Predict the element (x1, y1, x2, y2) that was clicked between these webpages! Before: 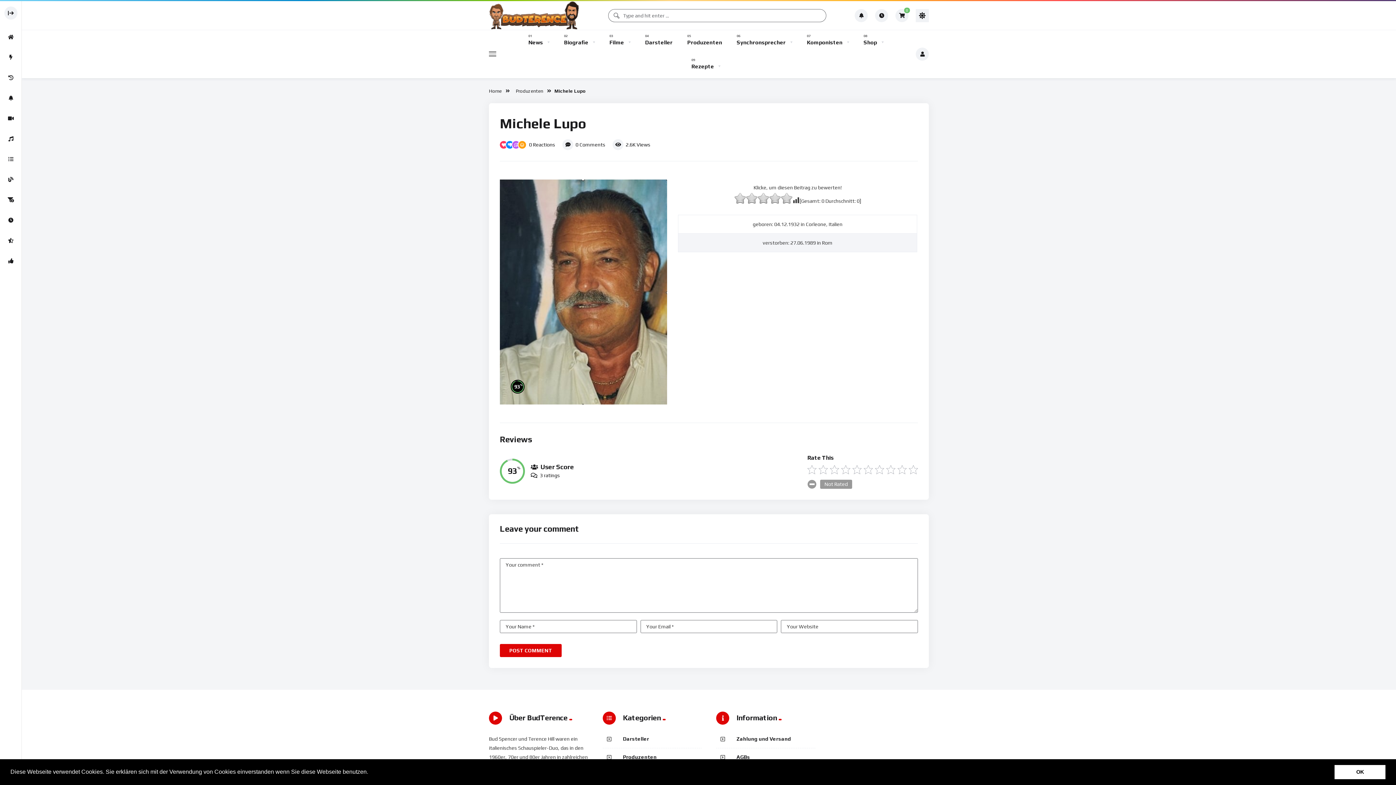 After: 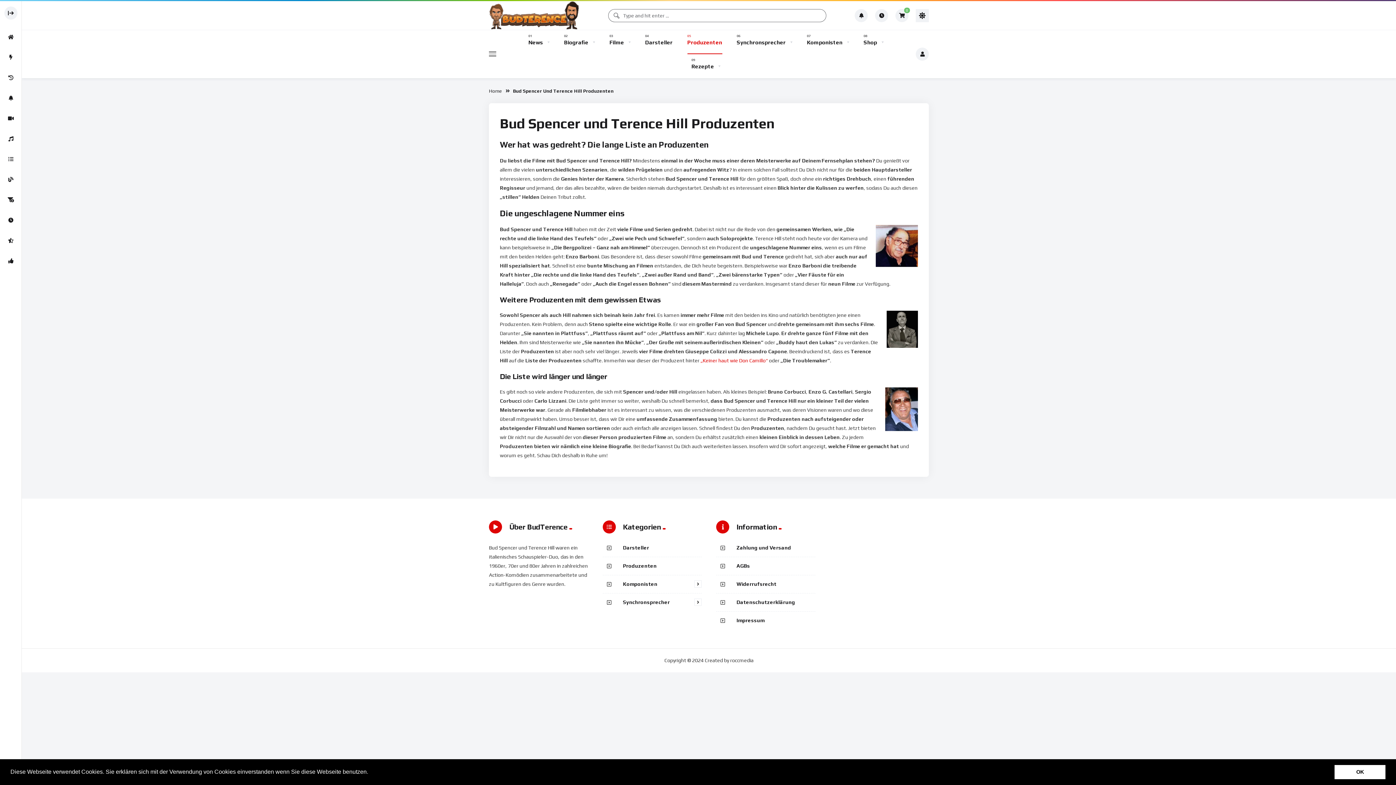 Action: label: Produzenten bbox: (623, 754, 656, 760)